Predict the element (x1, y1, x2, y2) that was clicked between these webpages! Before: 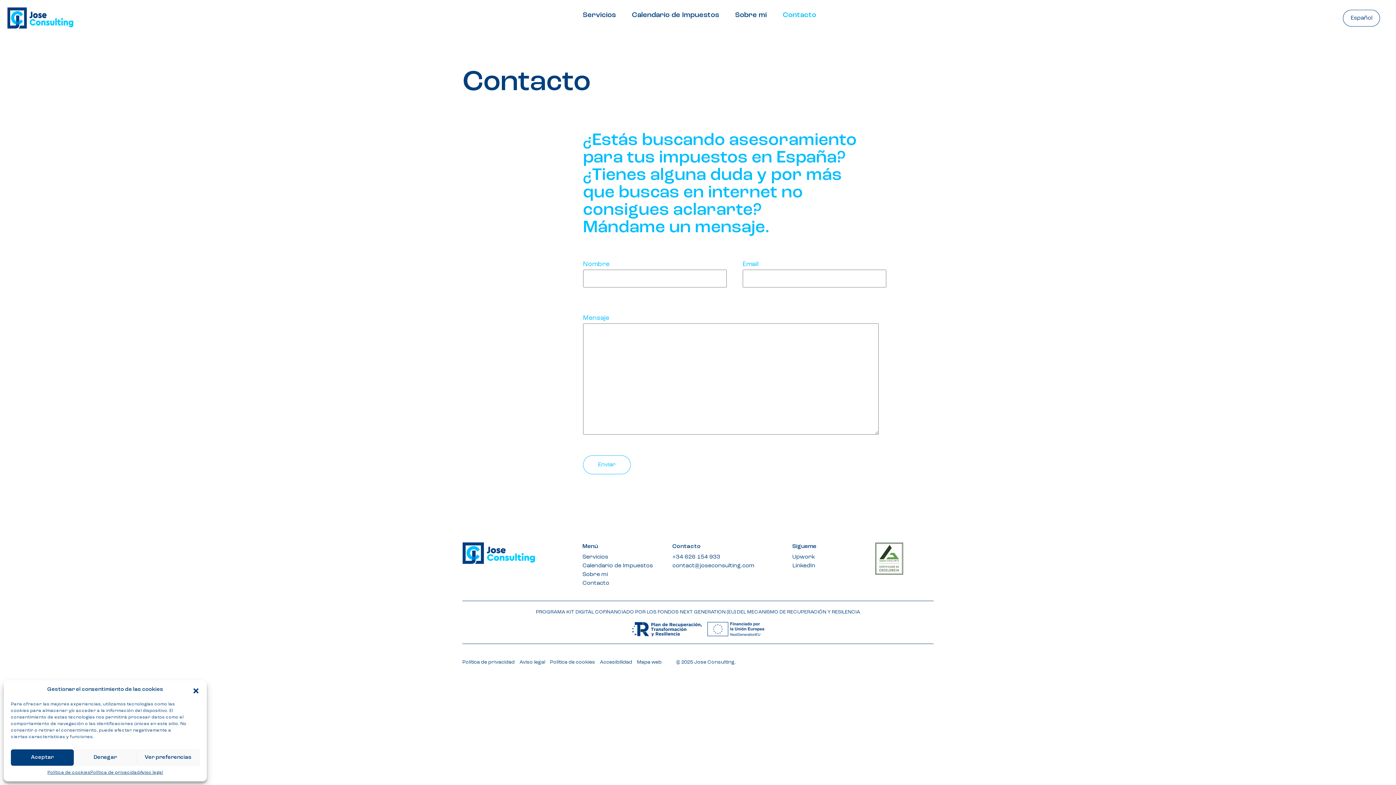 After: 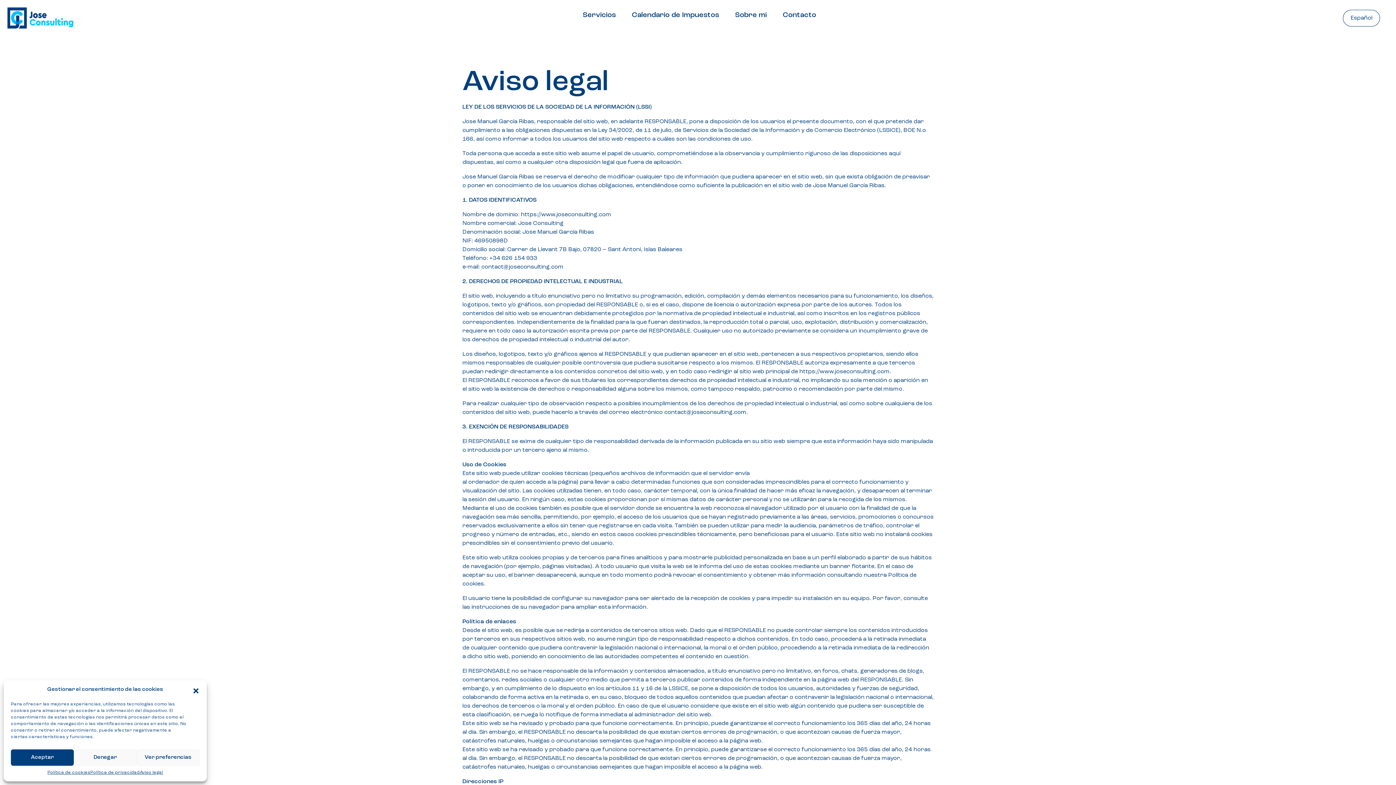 Action: label: Aviso legal bbox: (139, 769, 163, 776)